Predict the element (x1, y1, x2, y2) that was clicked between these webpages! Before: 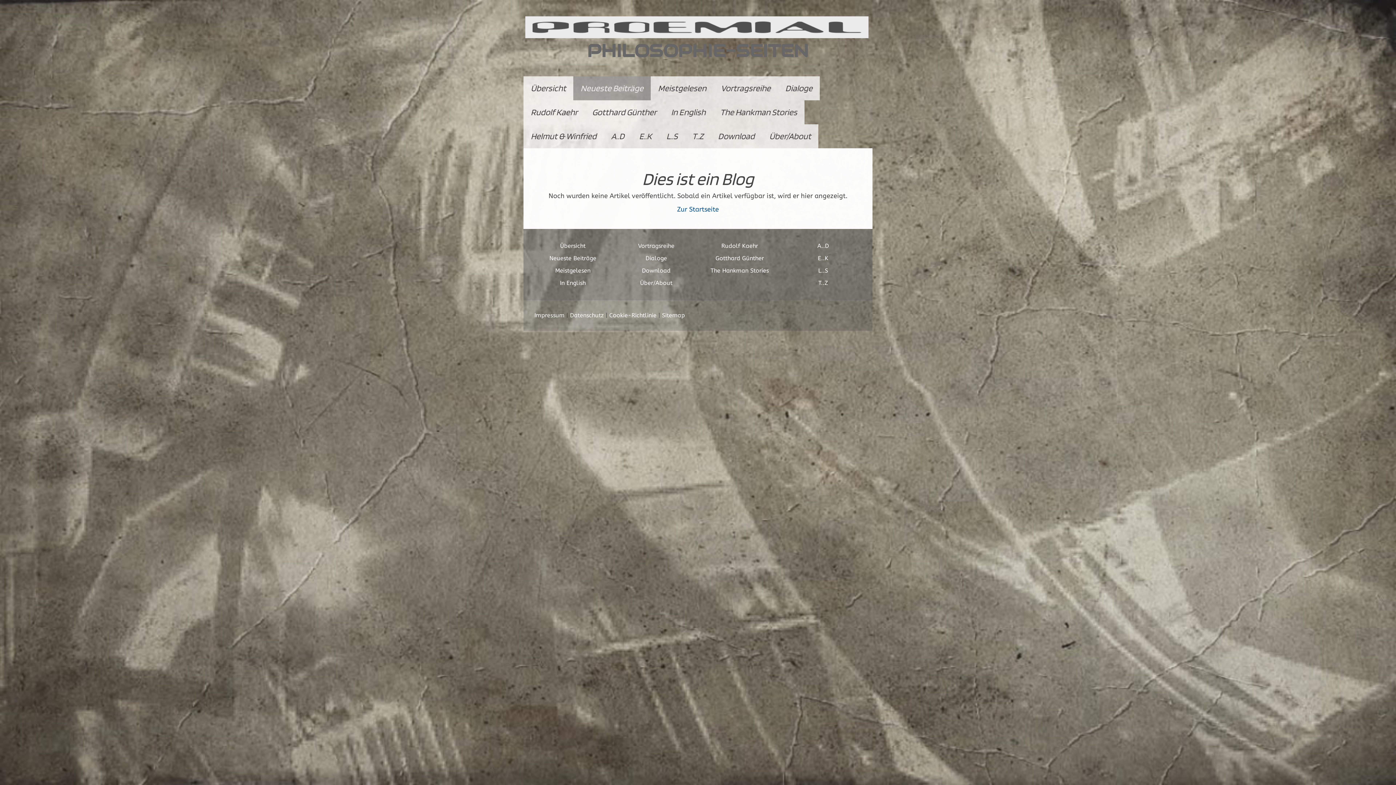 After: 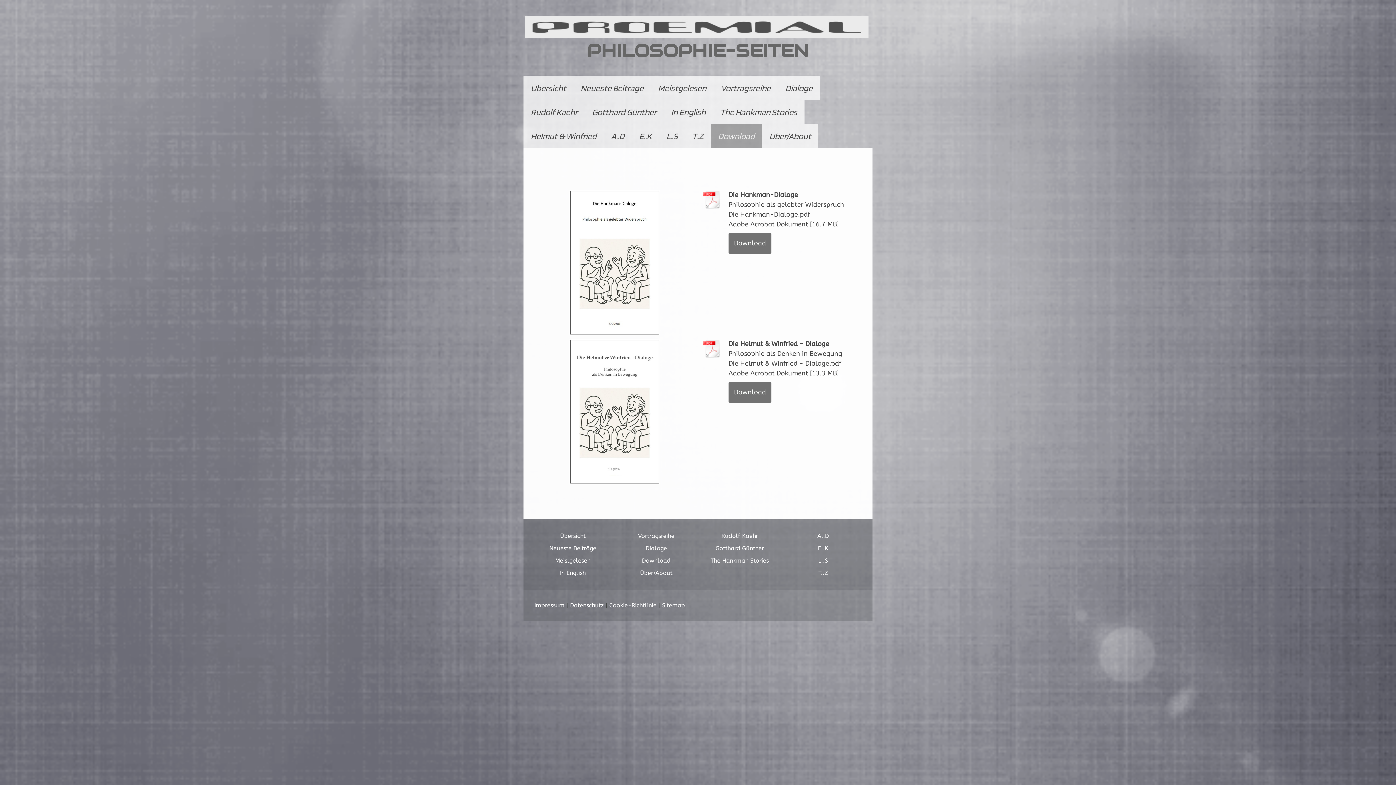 Action: bbox: (642, 267, 670, 274) label: Download